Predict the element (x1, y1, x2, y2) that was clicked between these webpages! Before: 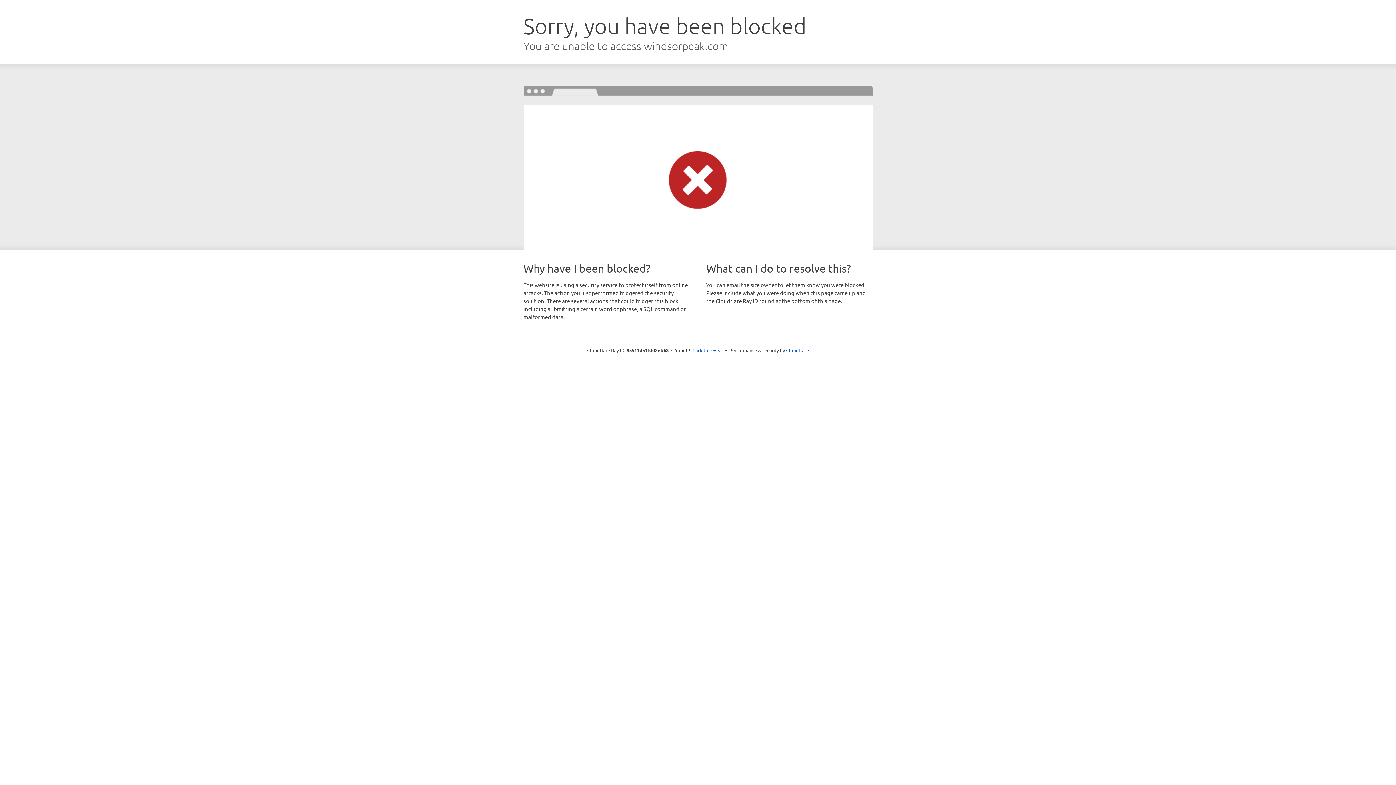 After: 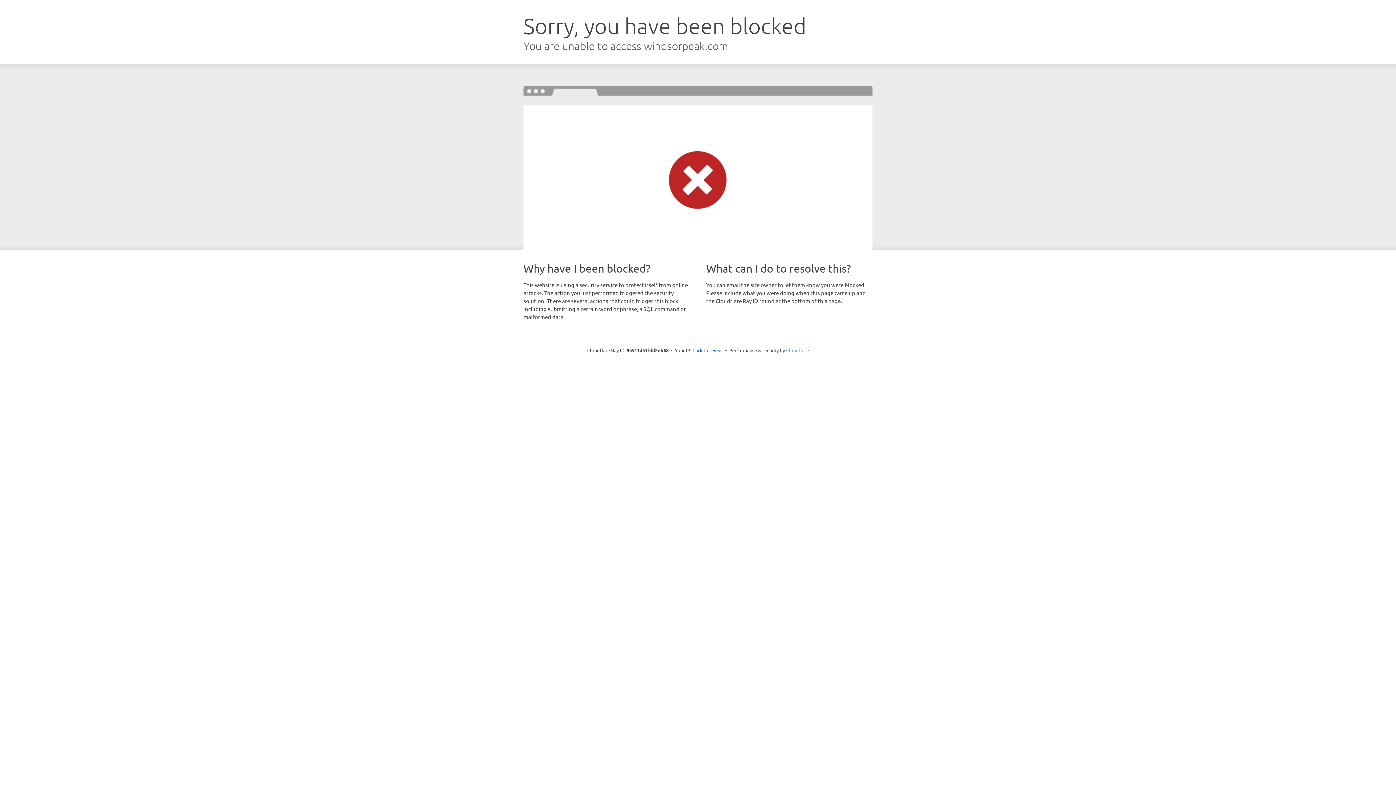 Action: bbox: (786, 347, 809, 353) label: Cloudflare